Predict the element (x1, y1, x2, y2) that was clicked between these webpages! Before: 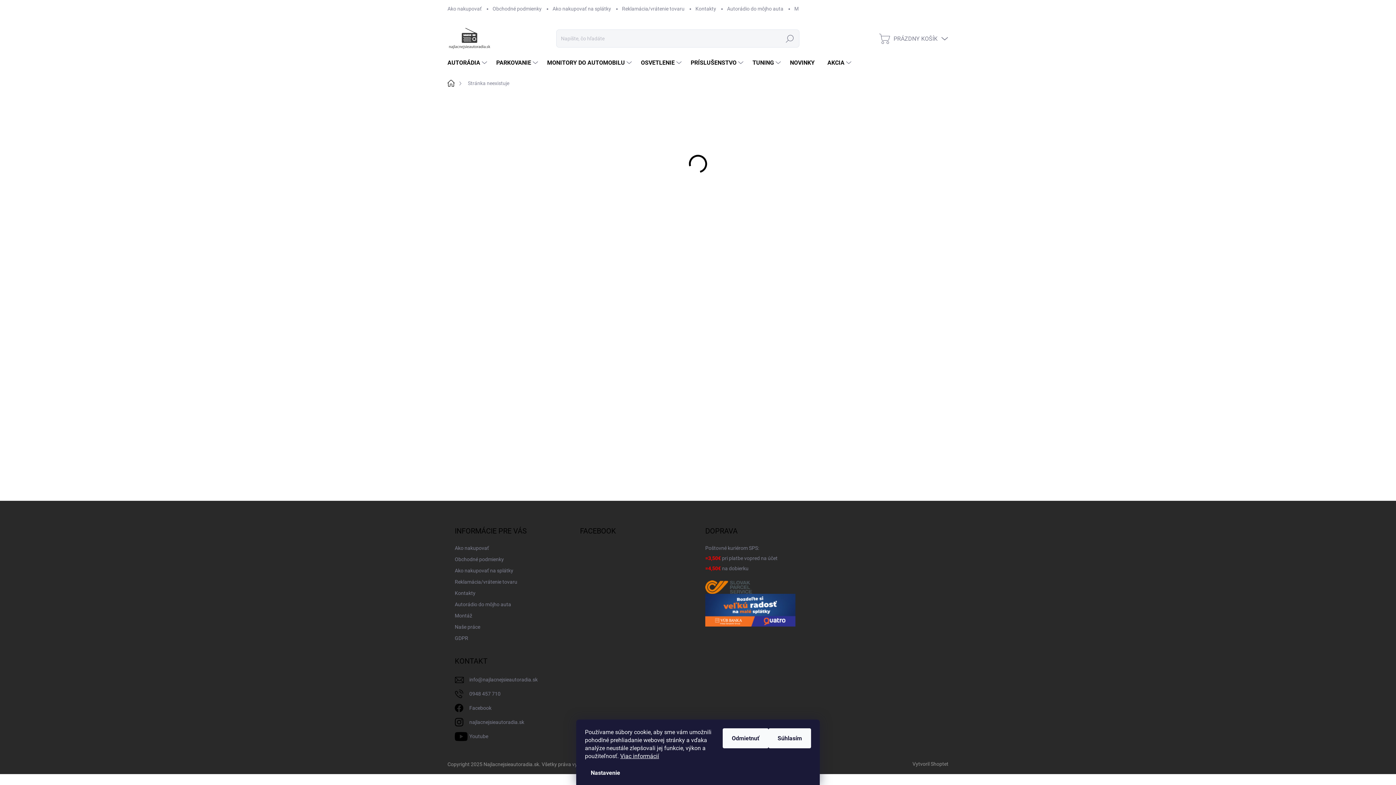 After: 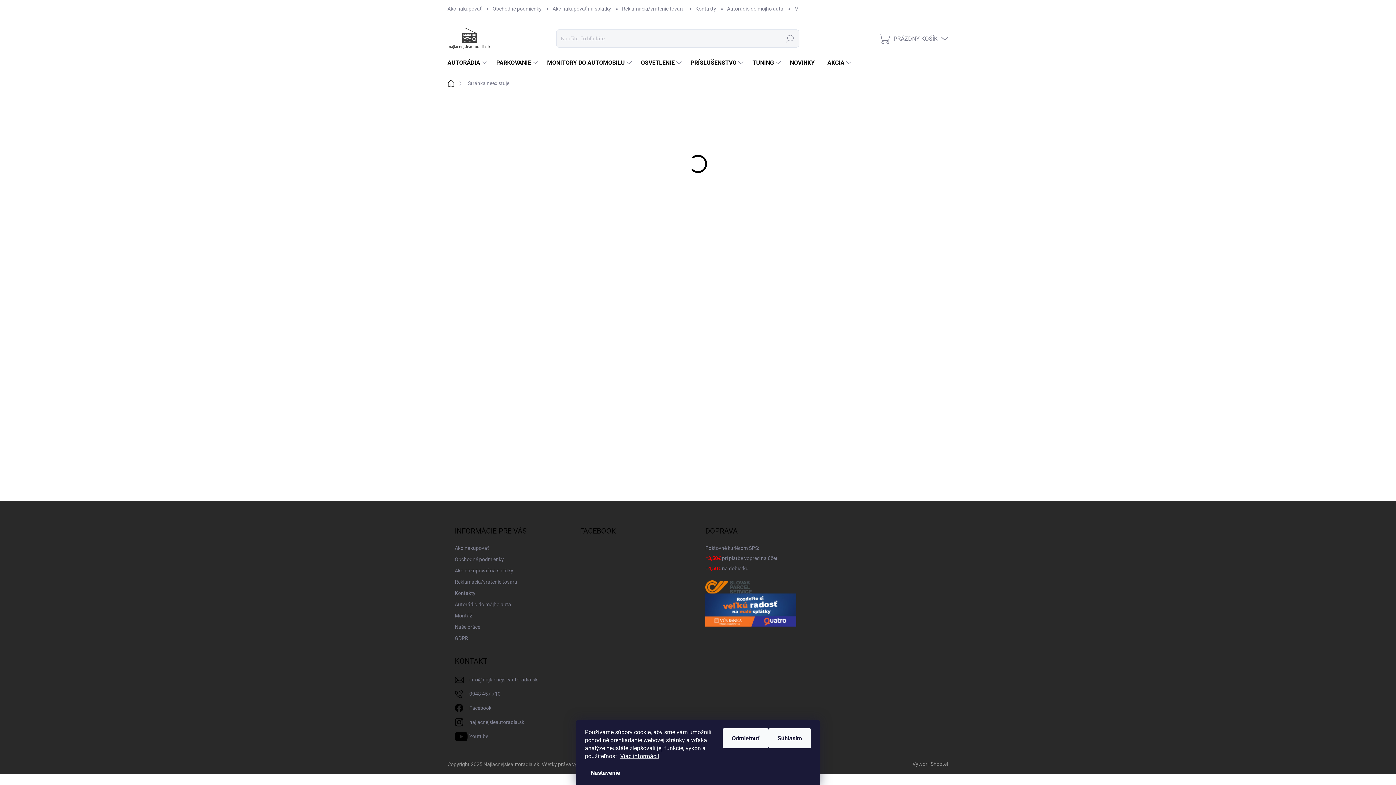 Action: bbox: (705, 594, 795, 626)